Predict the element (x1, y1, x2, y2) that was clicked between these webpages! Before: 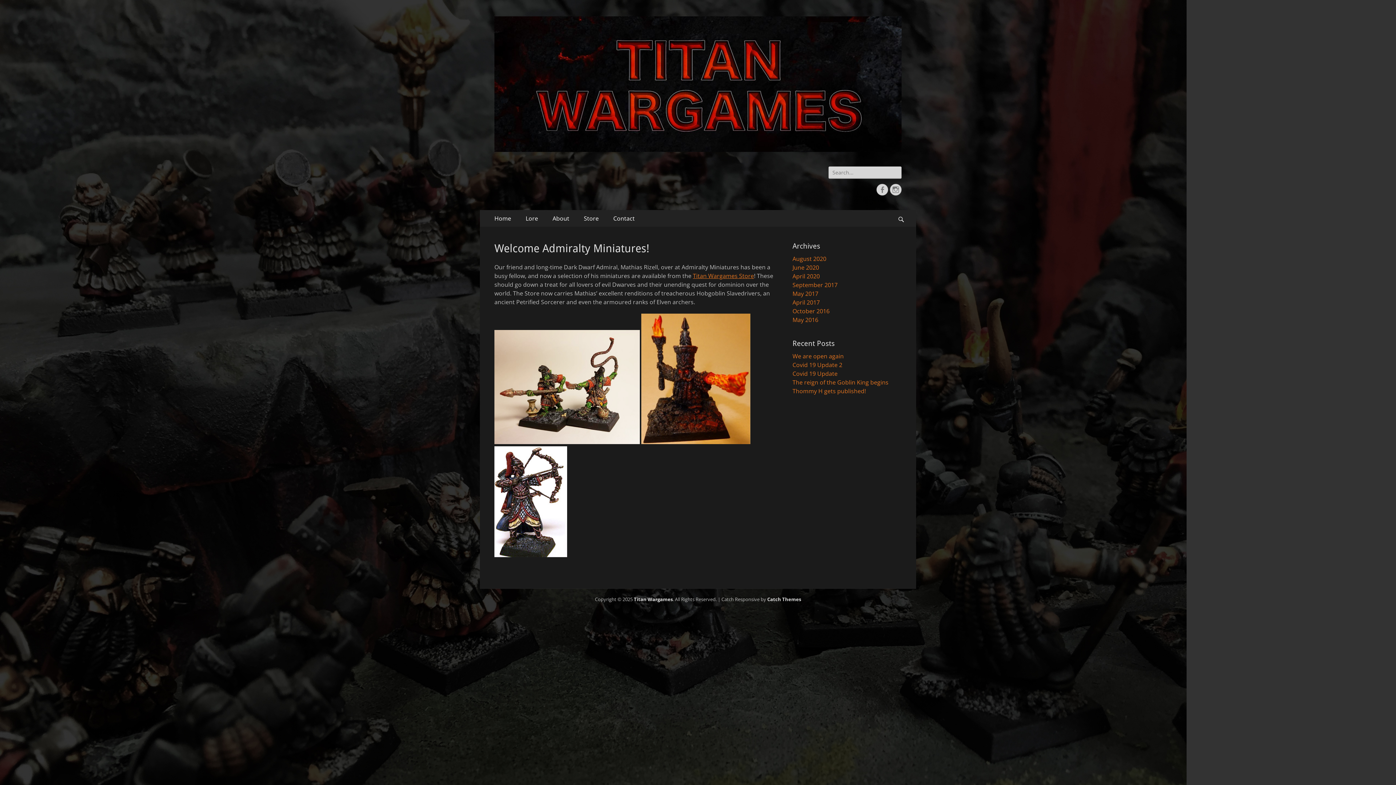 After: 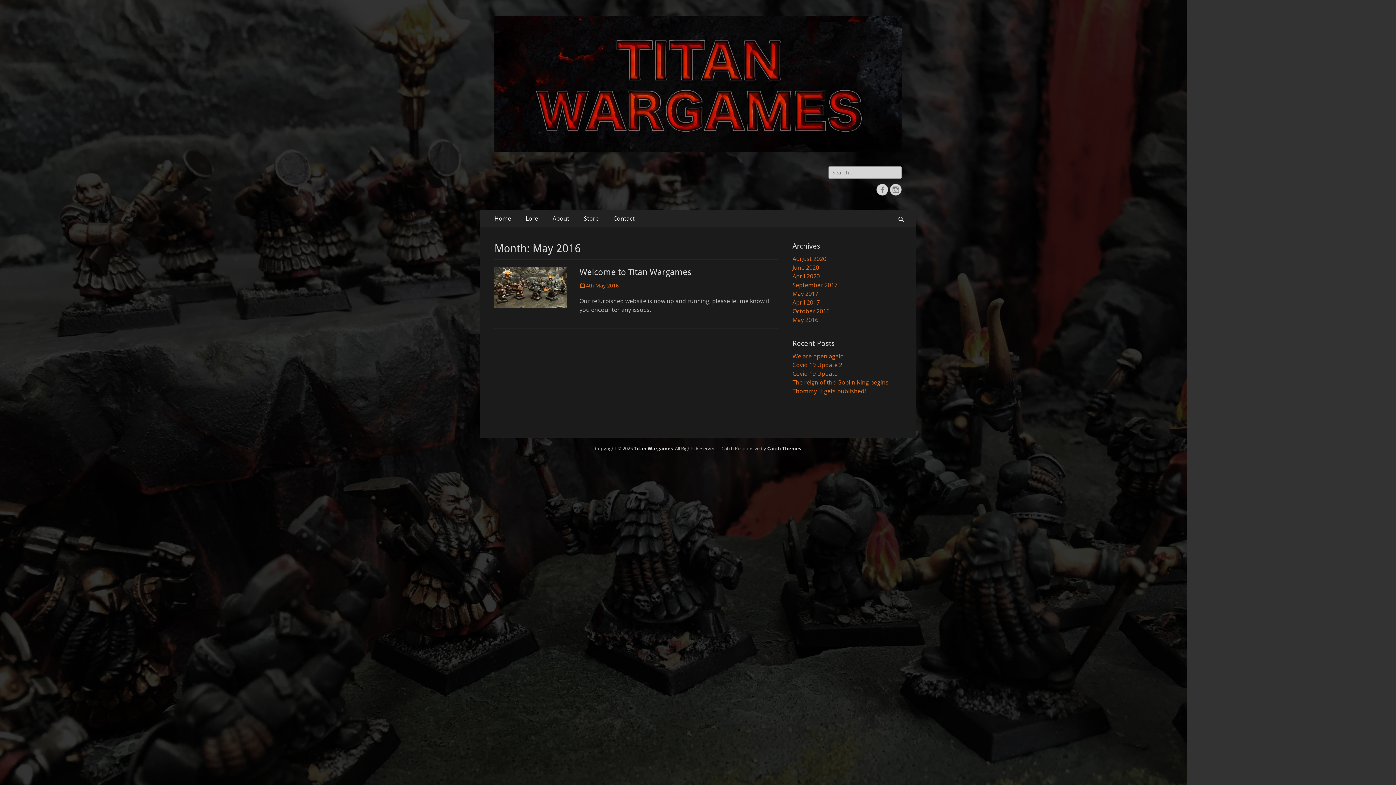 Action: label: May 2016 bbox: (792, 316, 818, 324)